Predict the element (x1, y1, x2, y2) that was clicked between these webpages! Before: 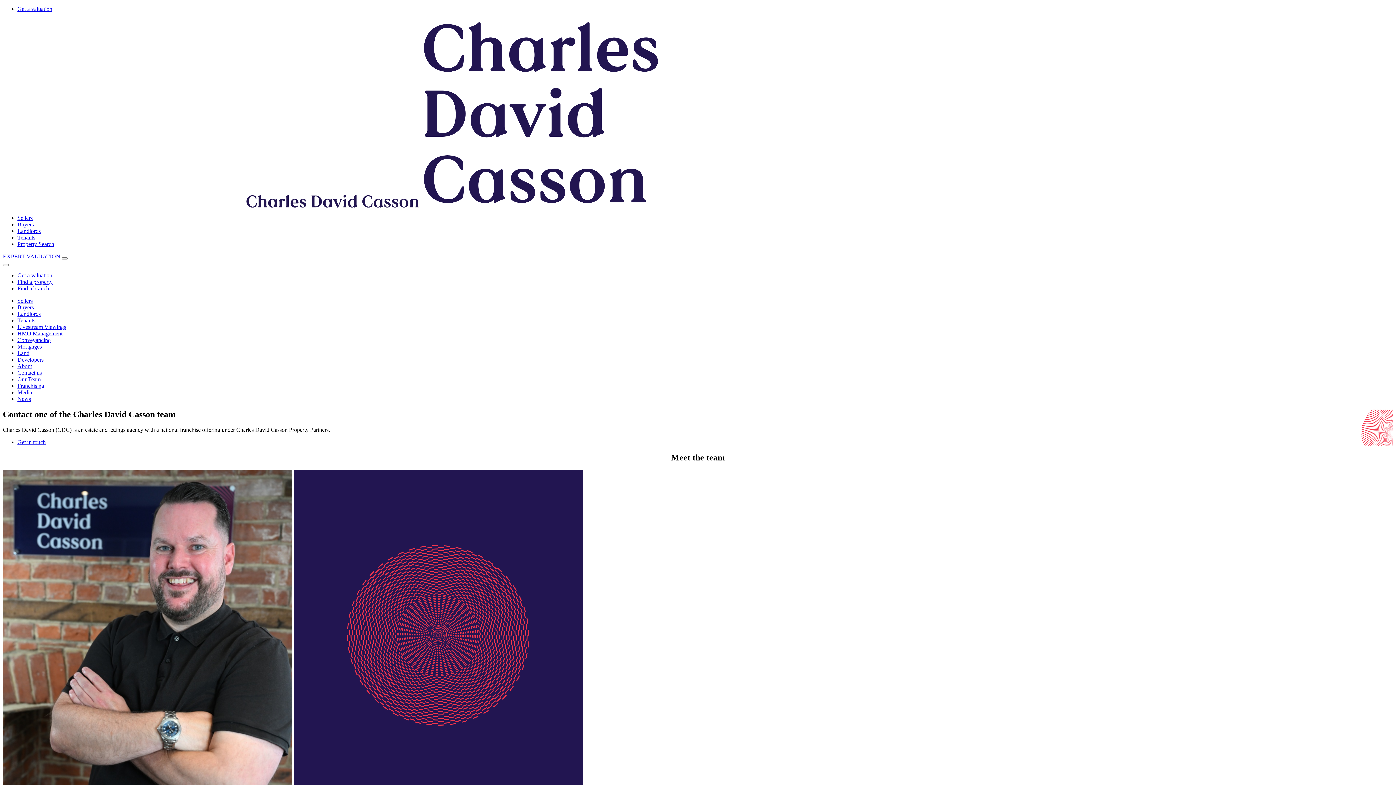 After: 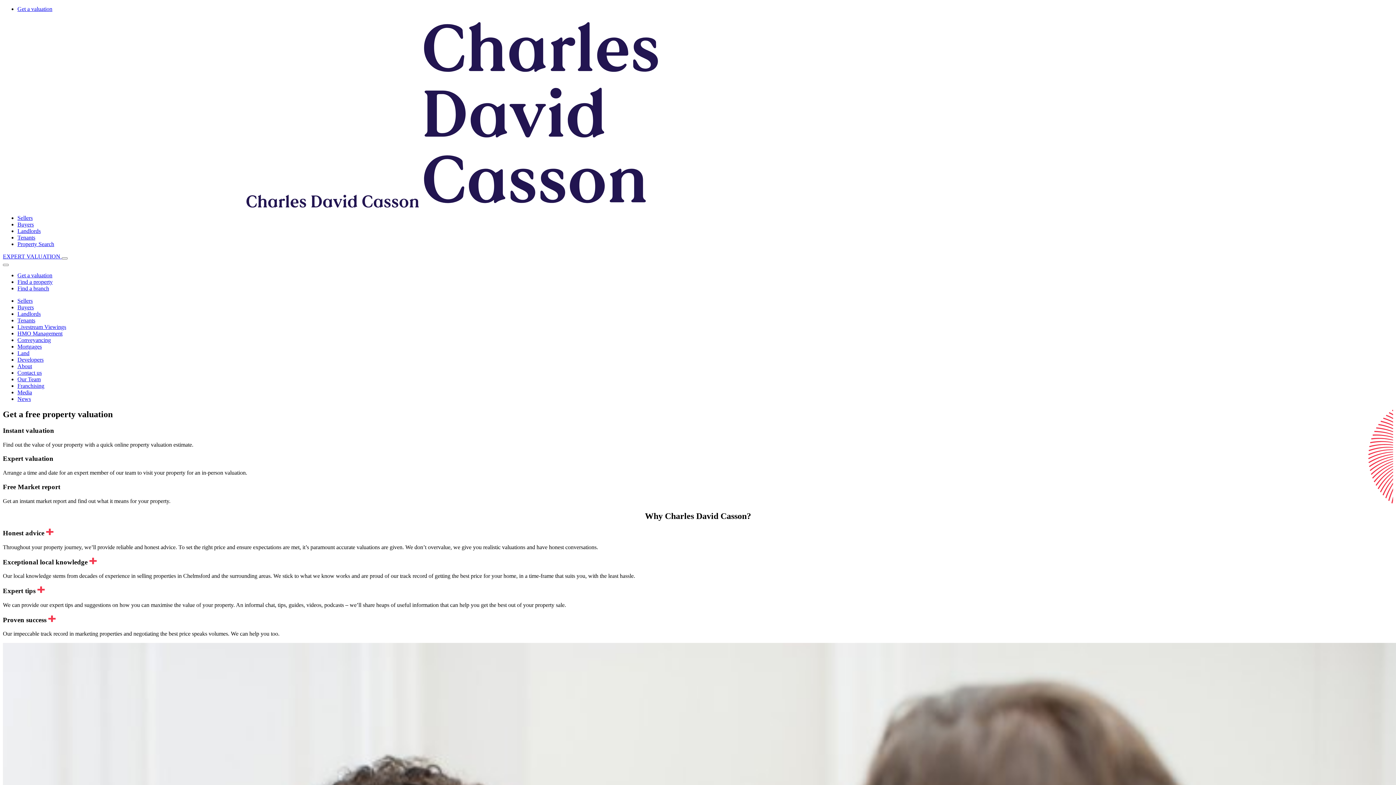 Action: bbox: (17, 5, 52, 12) label: Get a valuation